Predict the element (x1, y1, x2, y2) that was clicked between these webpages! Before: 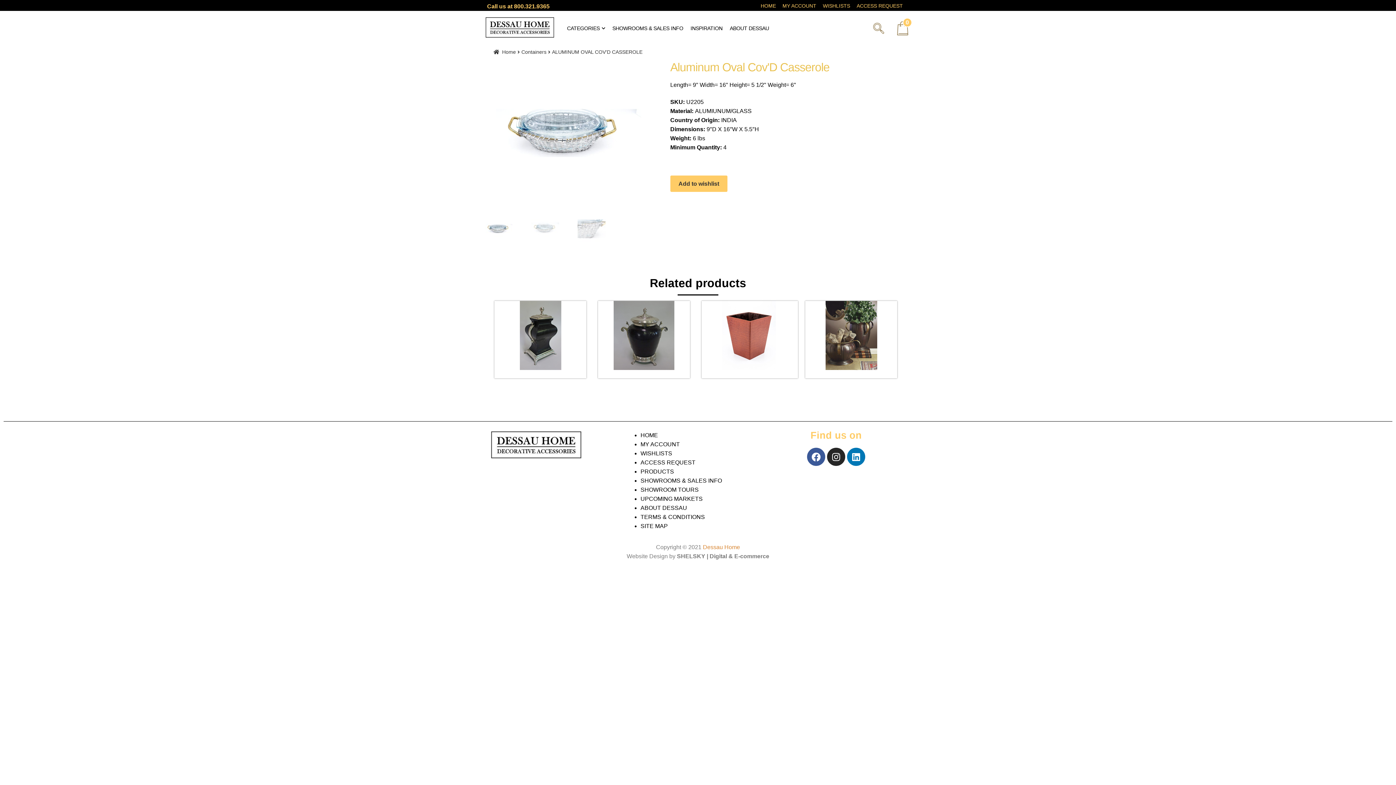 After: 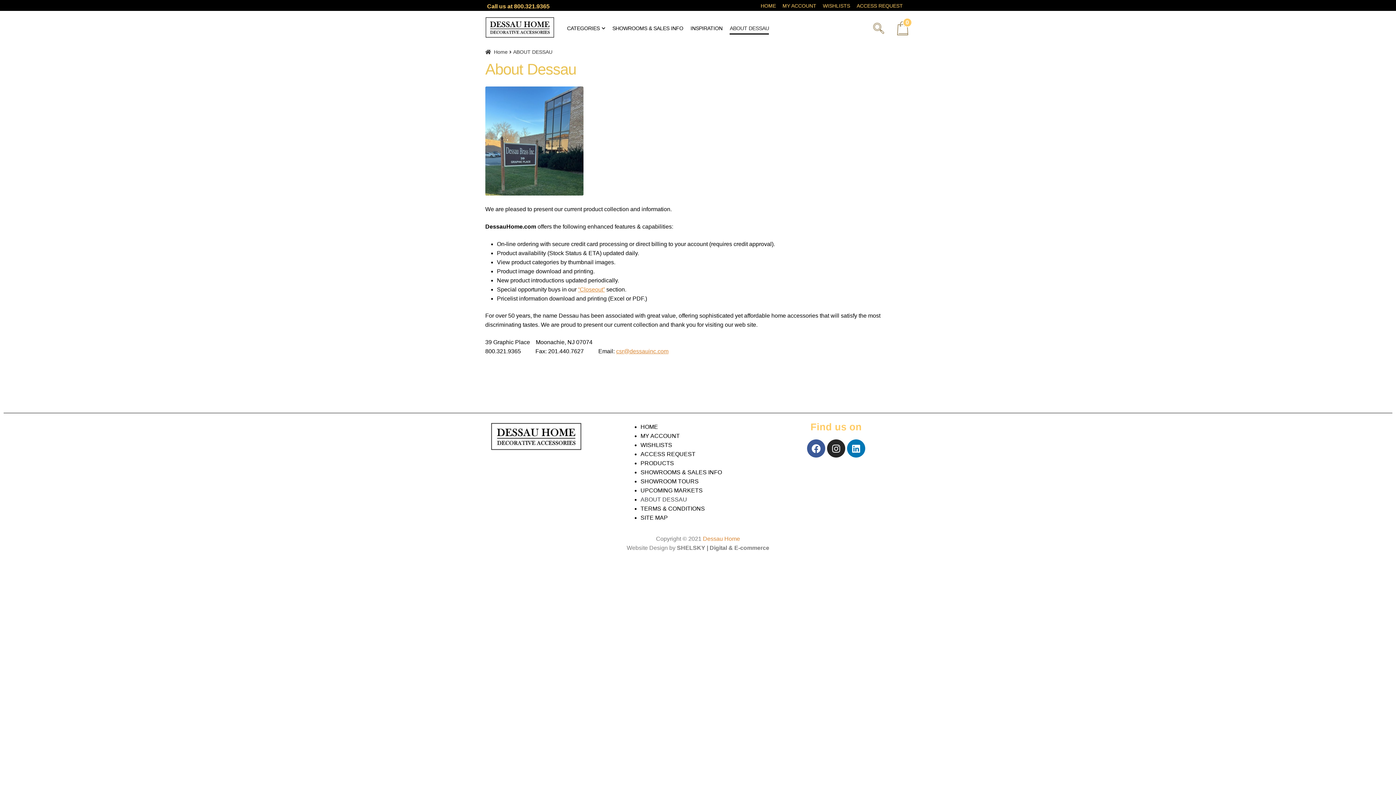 Action: bbox: (729, 24, 769, 34) label: ABOUT DESSAU